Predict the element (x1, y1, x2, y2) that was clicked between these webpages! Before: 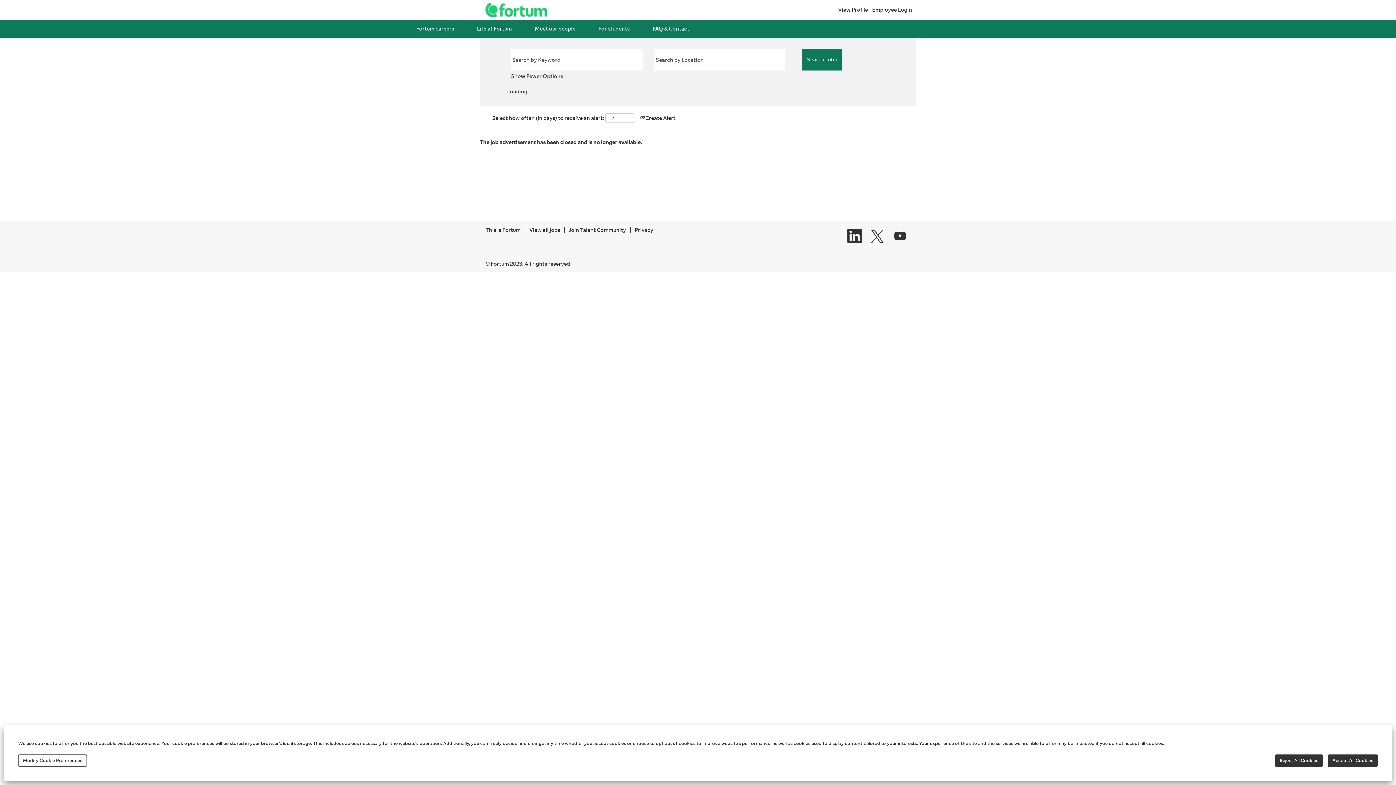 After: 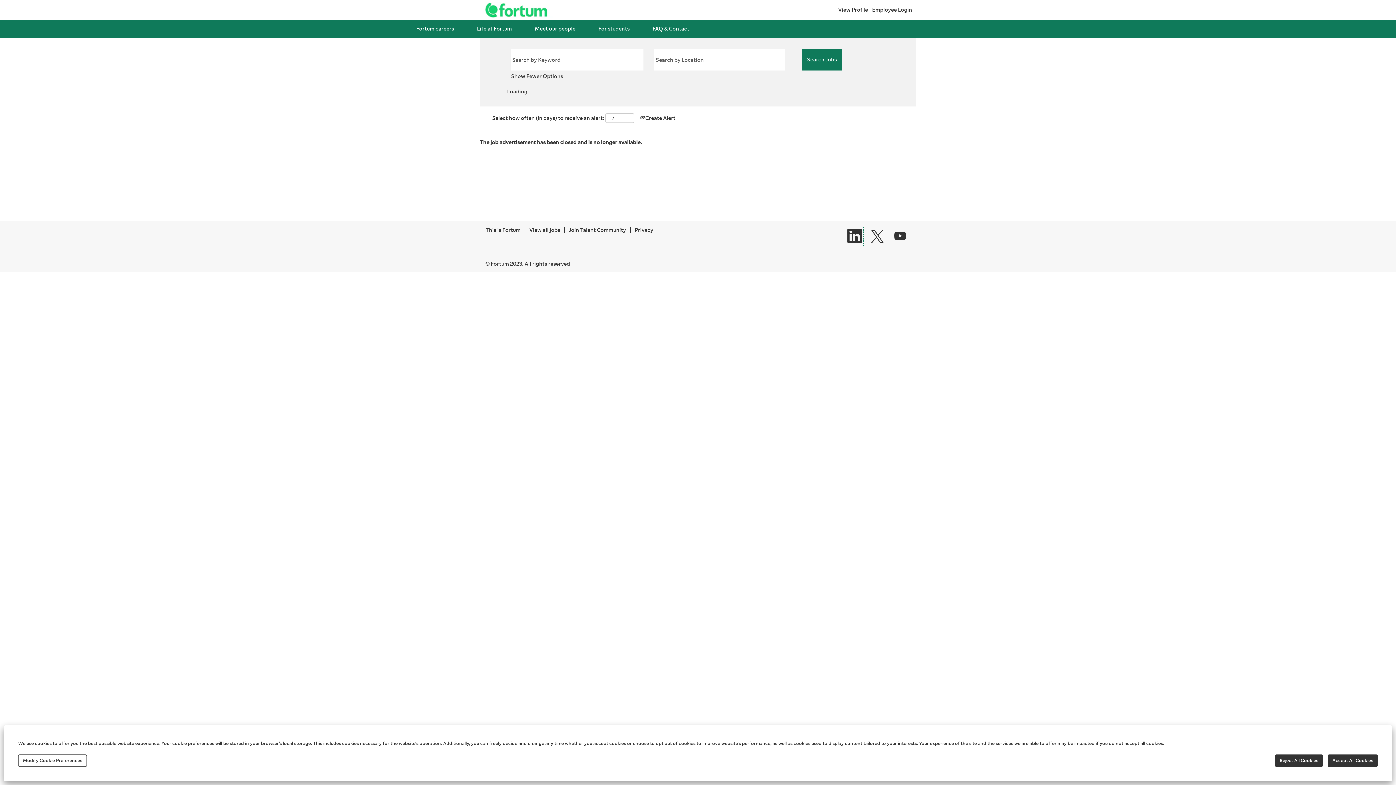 Action: bbox: (845, 226, 864, 246)